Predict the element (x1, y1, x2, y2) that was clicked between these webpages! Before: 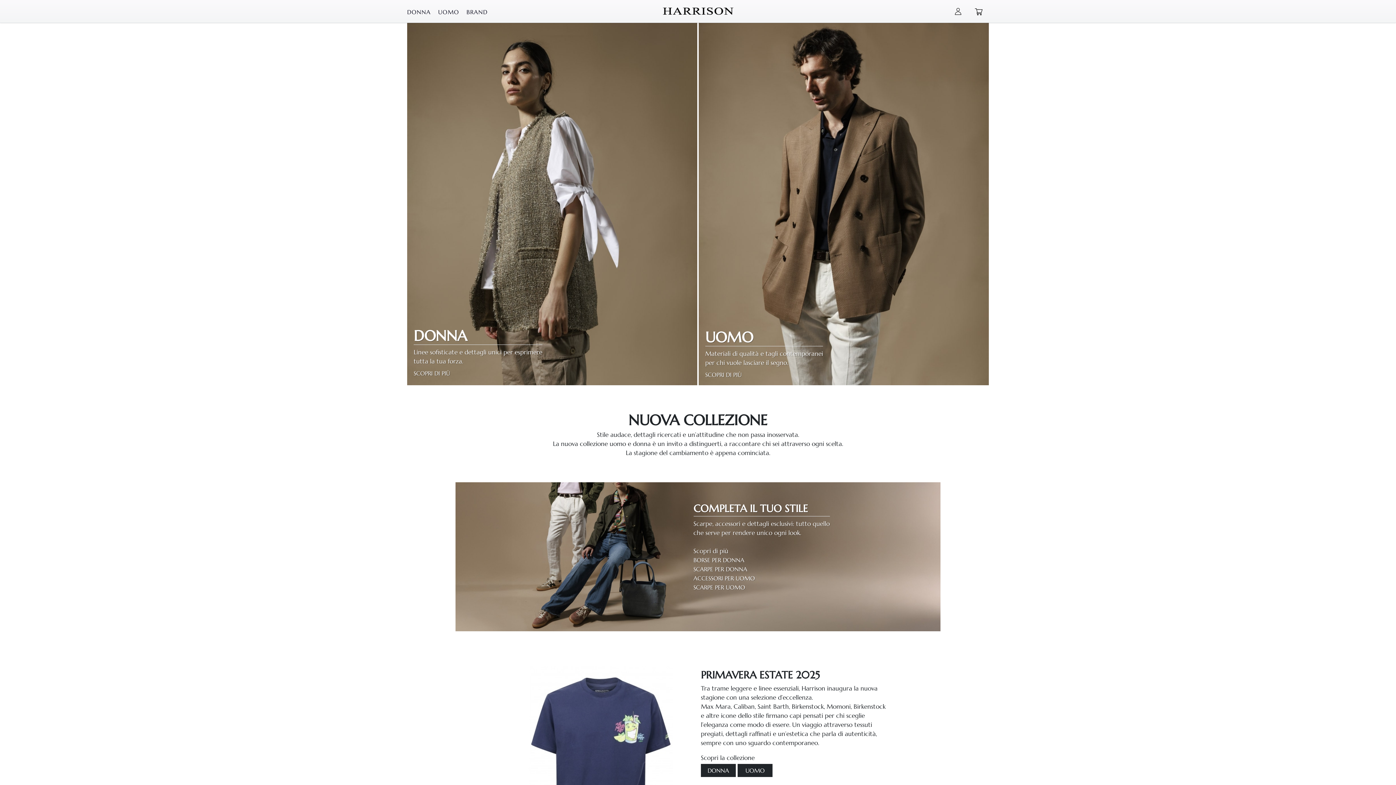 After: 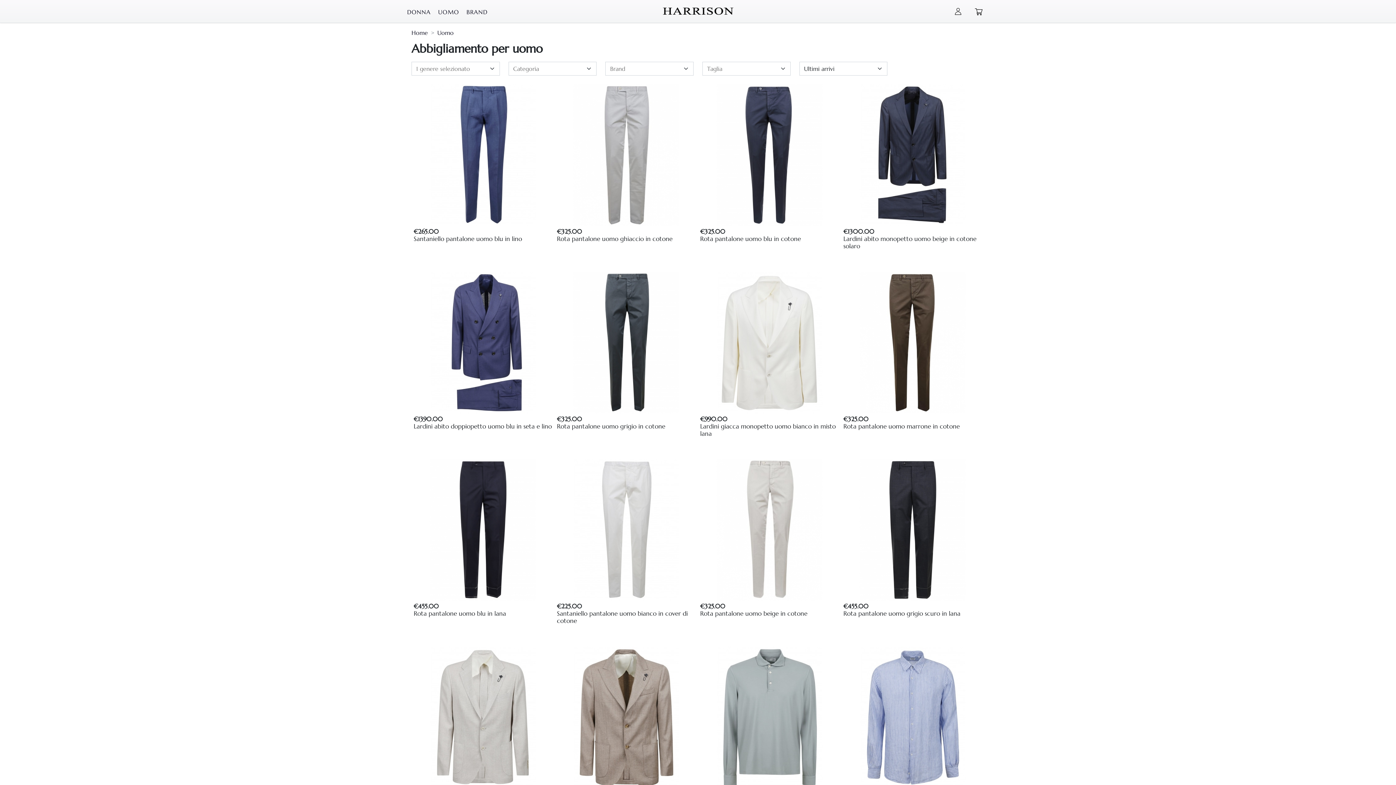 Action: label: SCOPRI DI PIÙ bbox: (705, 371, 741, 378)